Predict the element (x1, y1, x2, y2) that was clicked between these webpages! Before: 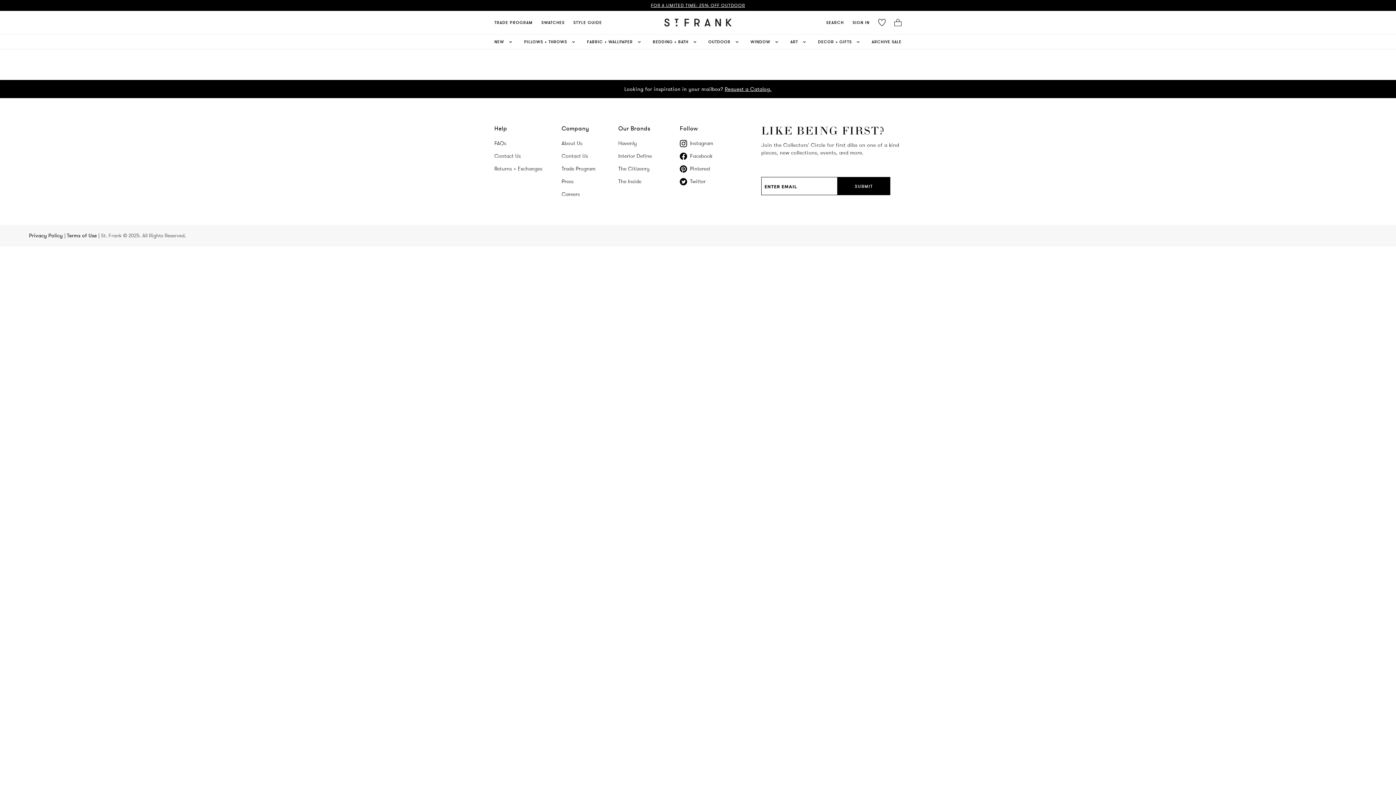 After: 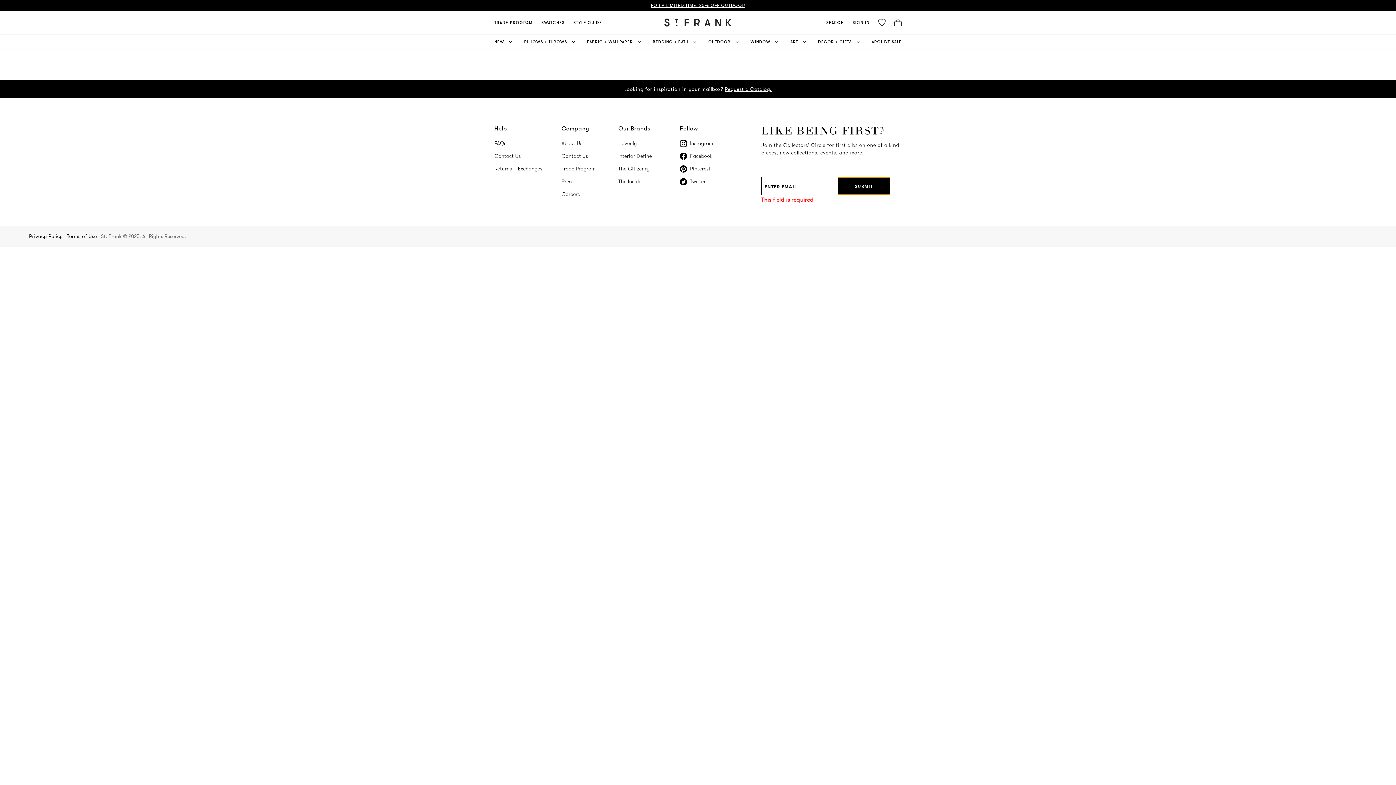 Action: bbox: (837, 166, 890, 184) label: SUBMIT